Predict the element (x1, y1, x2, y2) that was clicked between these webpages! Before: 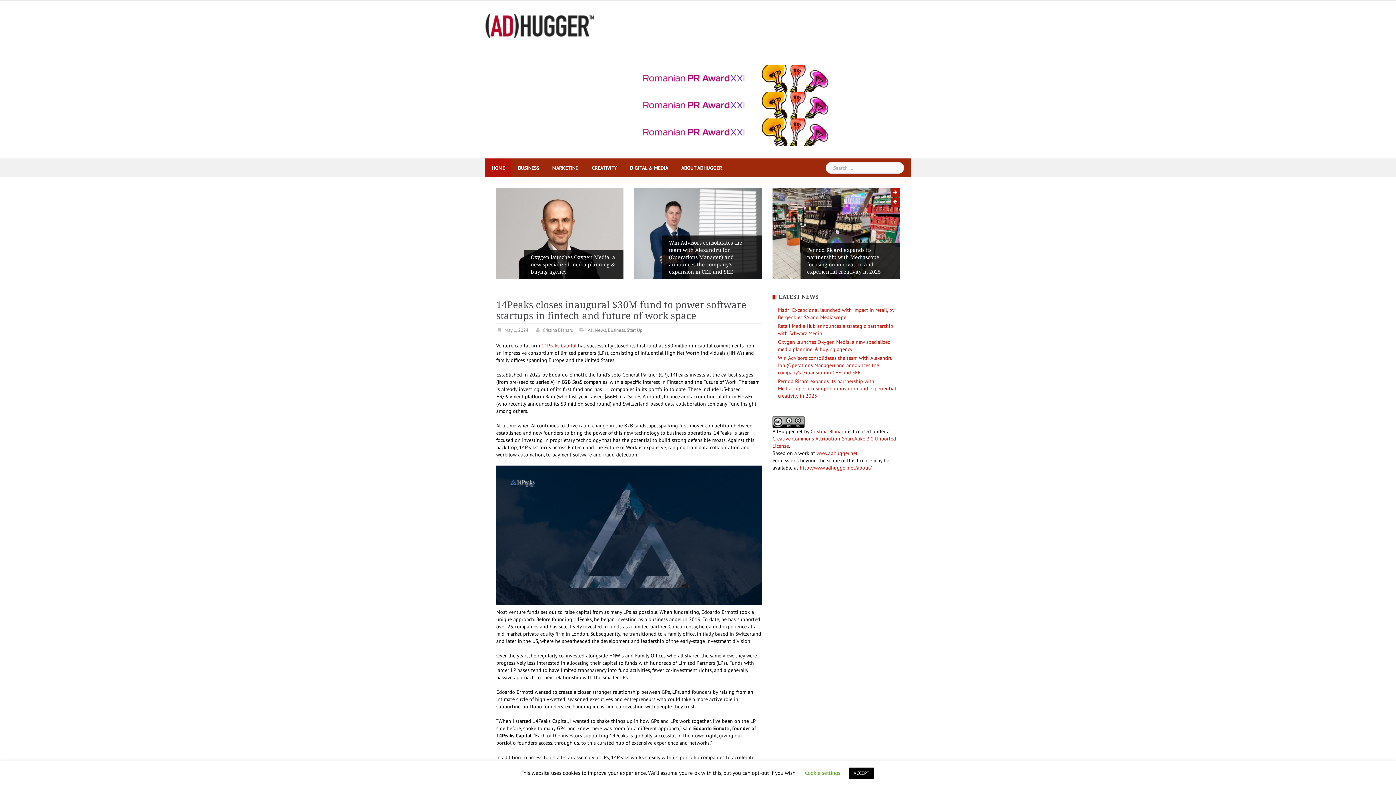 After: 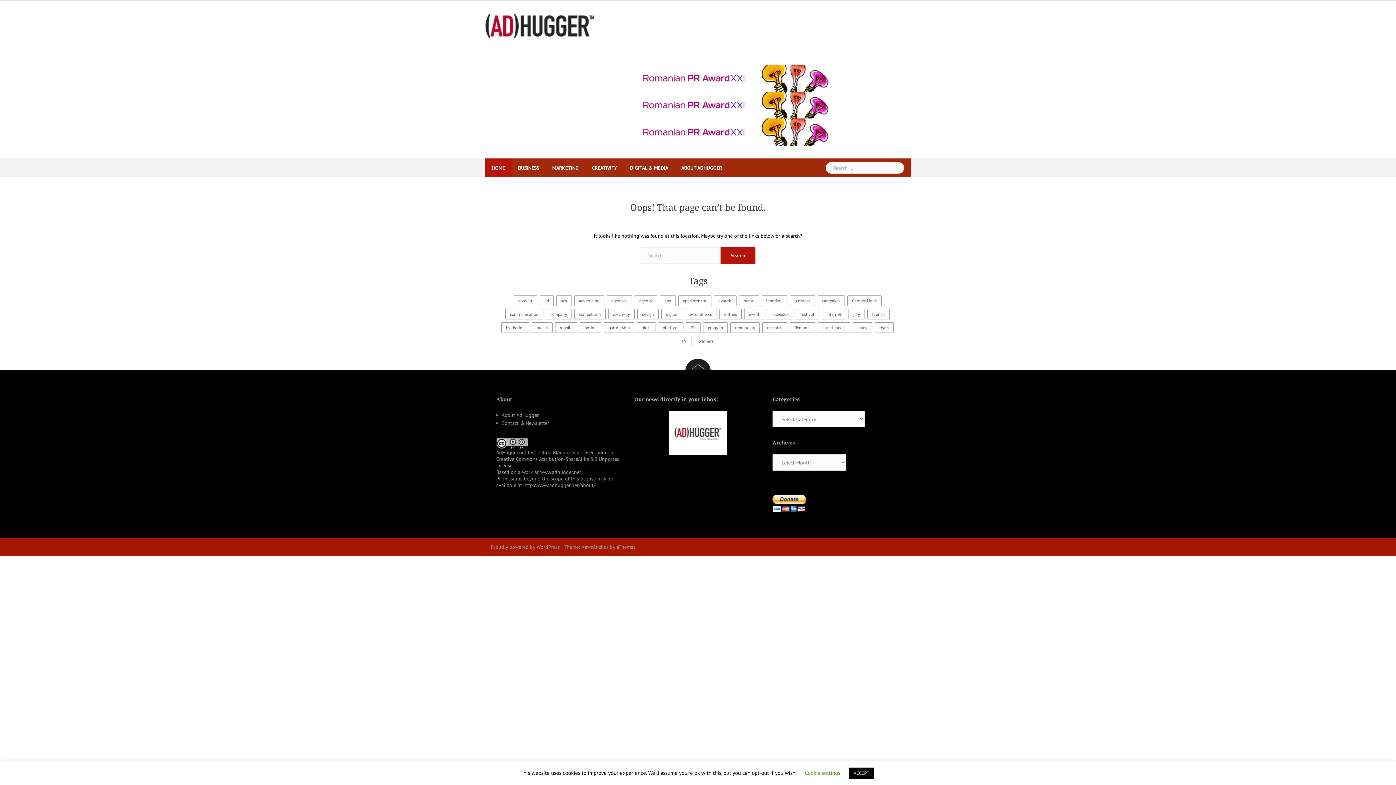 Action: bbox: (810, 428, 846, 434) label: Cristina Blanaru